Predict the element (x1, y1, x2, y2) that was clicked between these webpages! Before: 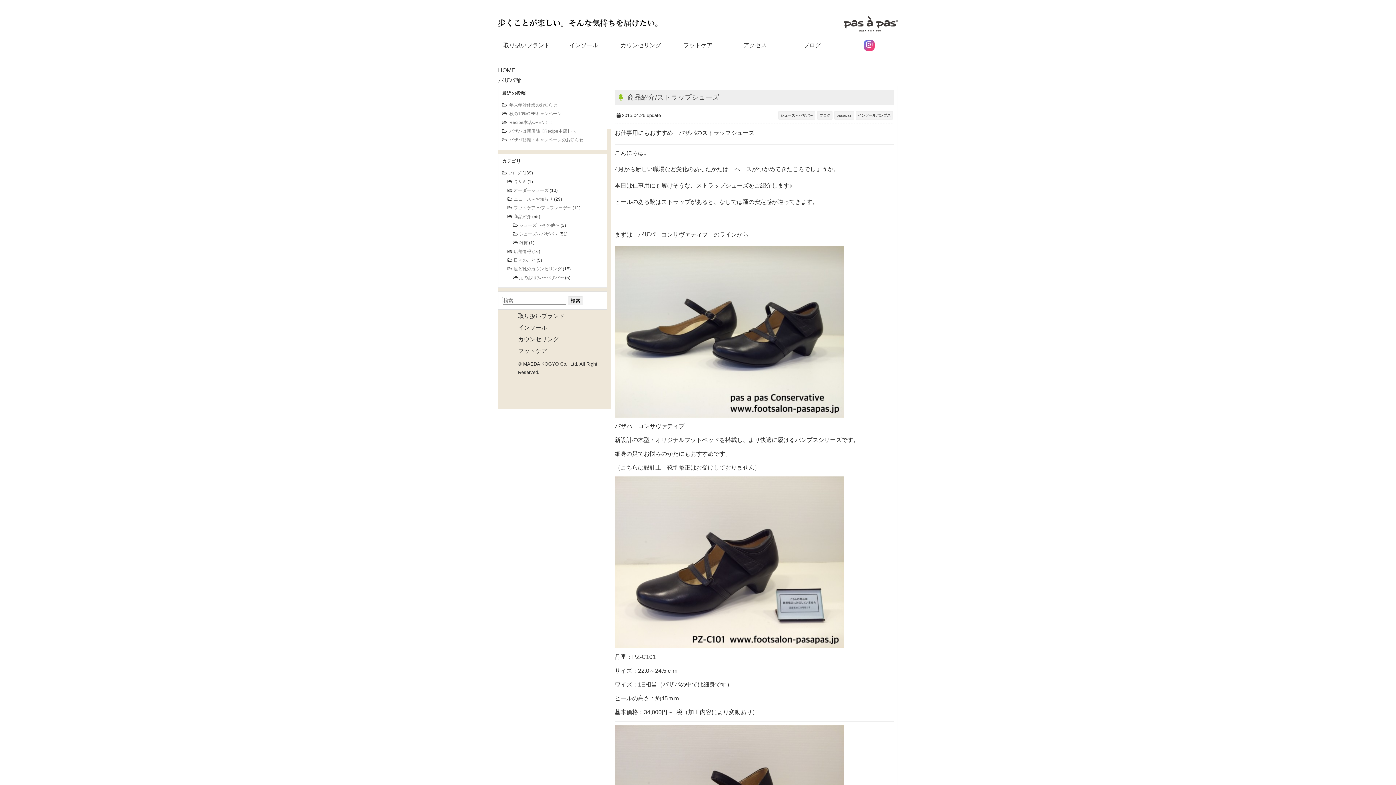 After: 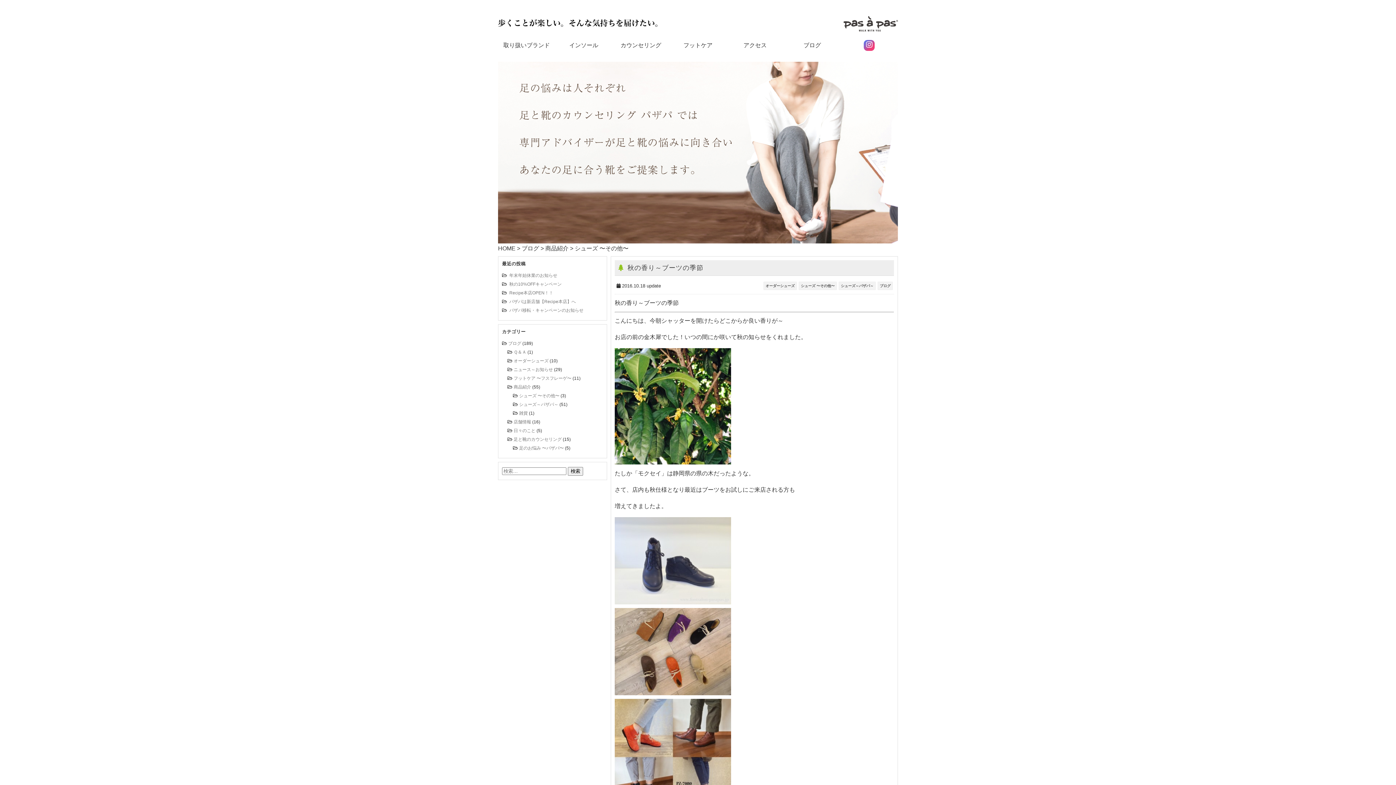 Action: label: シューズ 〜その他〜 bbox: (519, 222, 559, 228)